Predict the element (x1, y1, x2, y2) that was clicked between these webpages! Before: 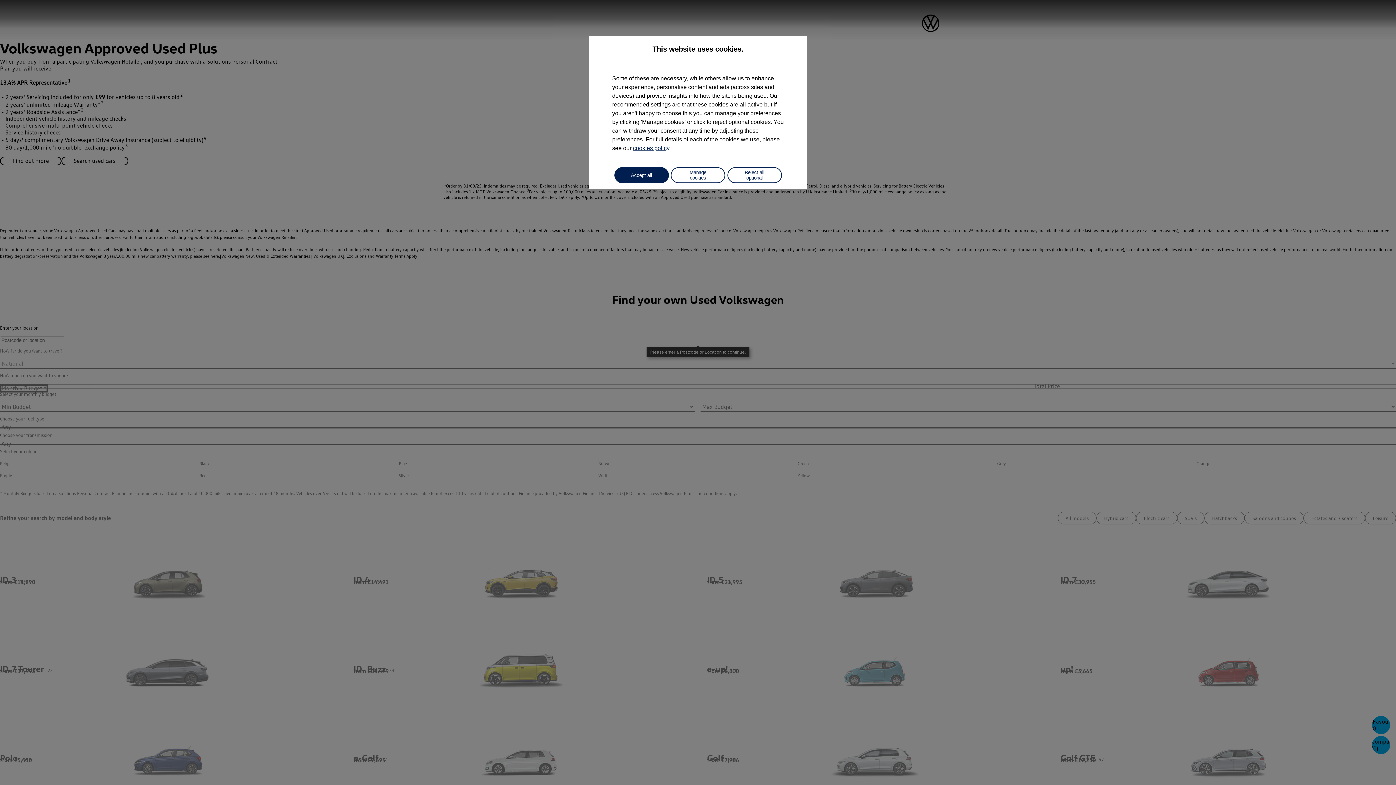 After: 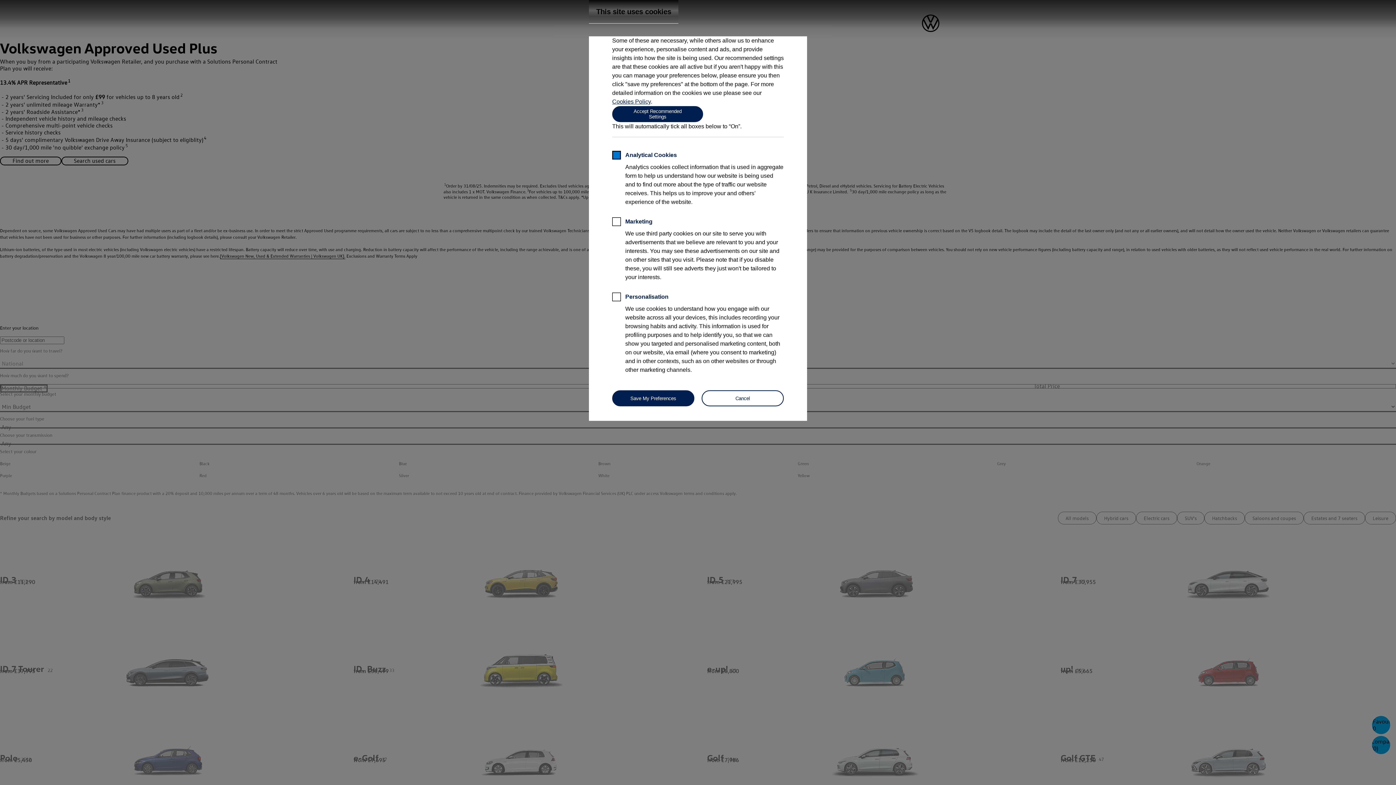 Action: bbox: (670, 167, 725, 183) label: Manage cookies